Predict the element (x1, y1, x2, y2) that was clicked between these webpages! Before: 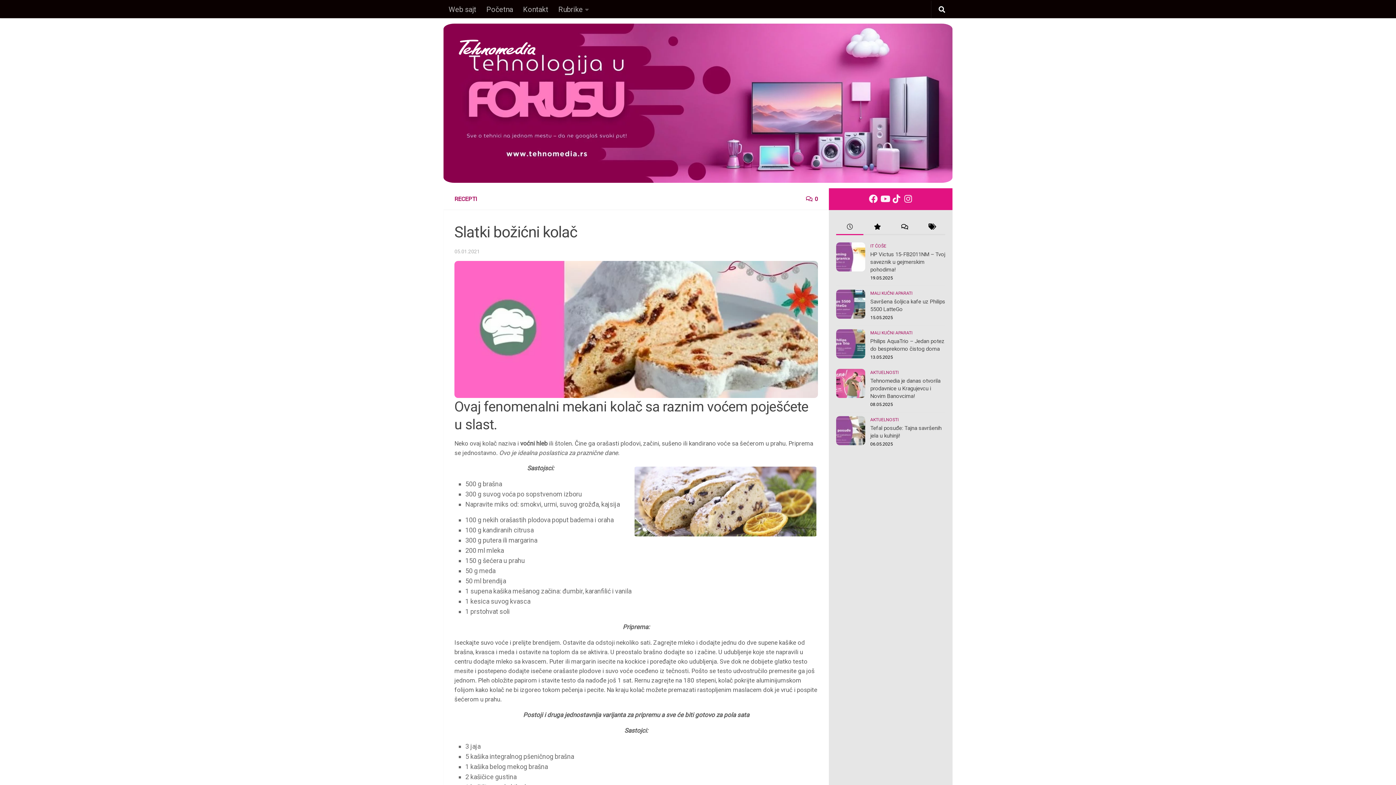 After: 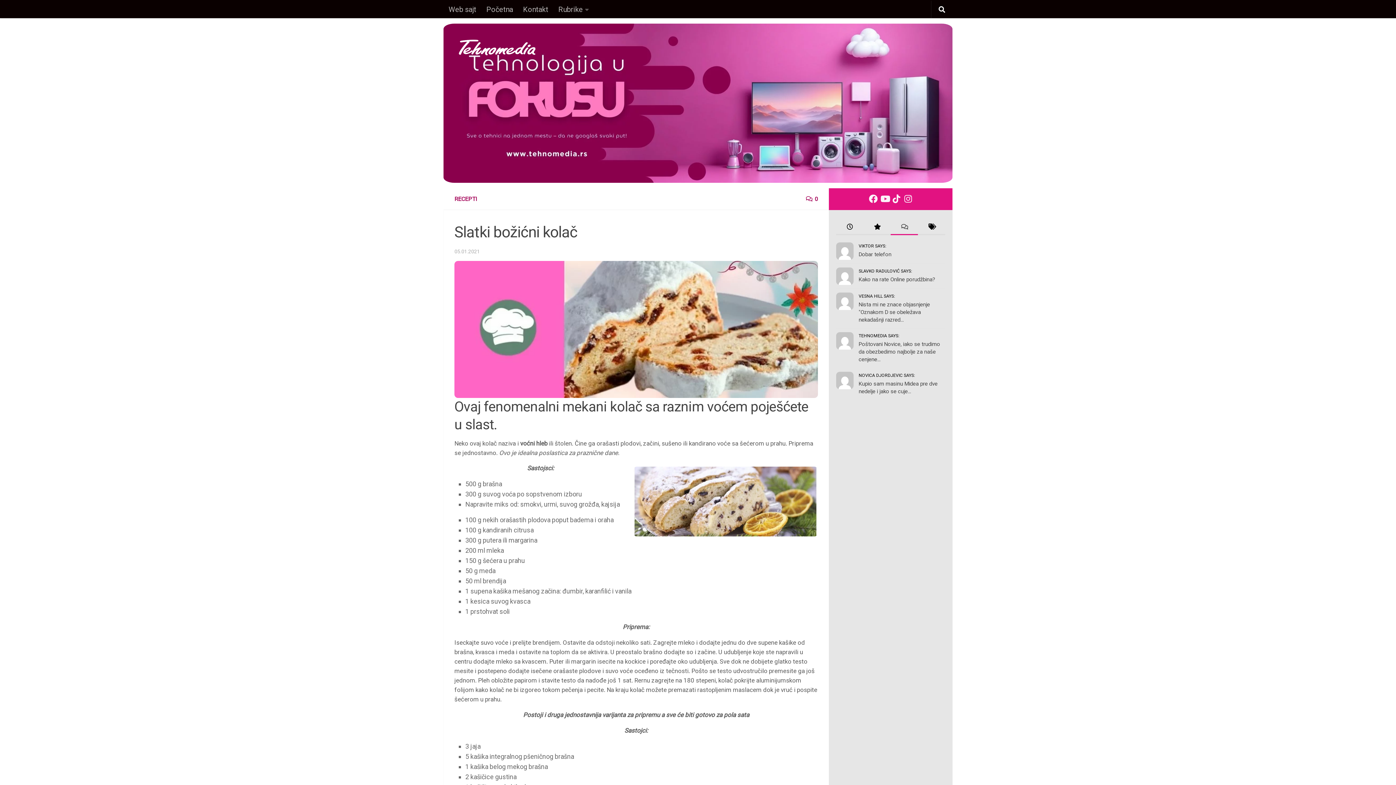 Action: bbox: (890, 219, 918, 235)